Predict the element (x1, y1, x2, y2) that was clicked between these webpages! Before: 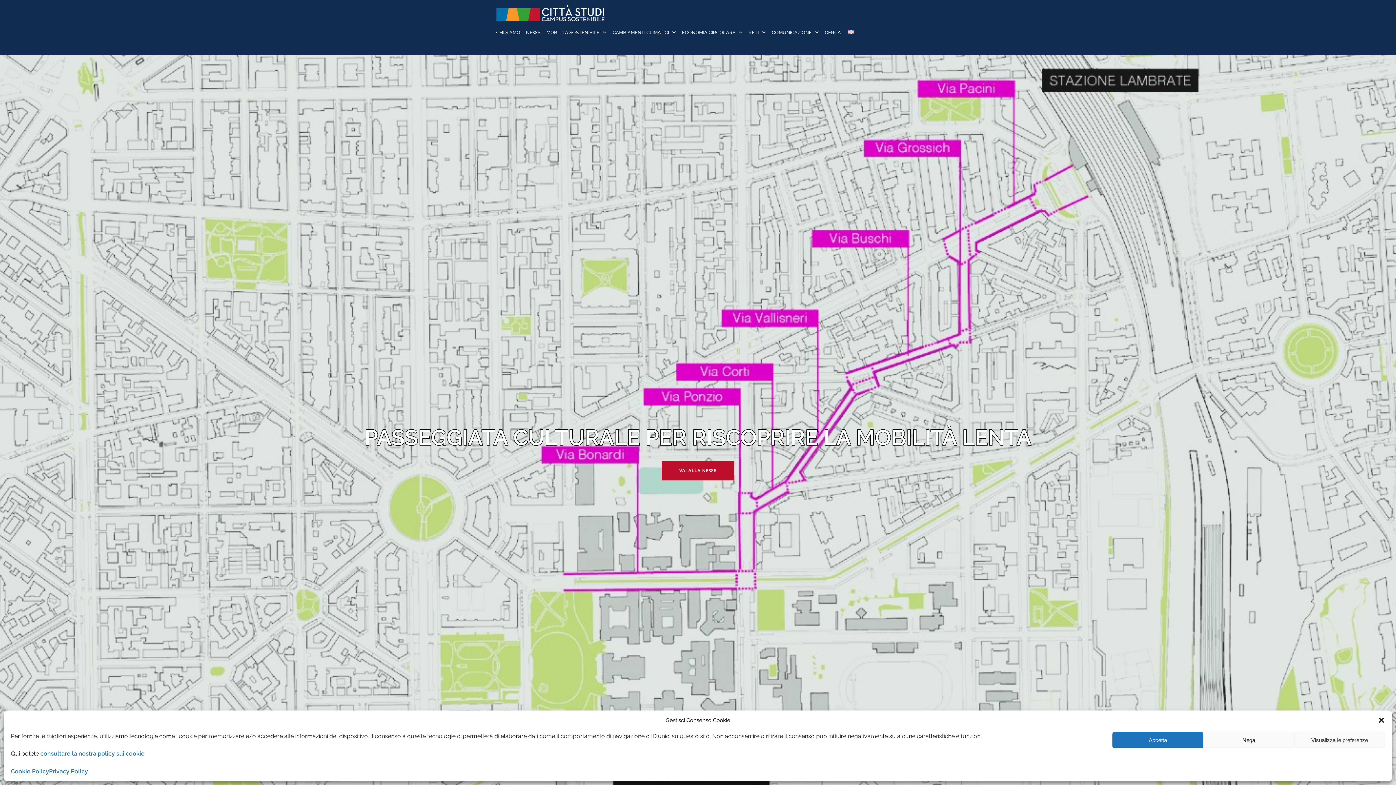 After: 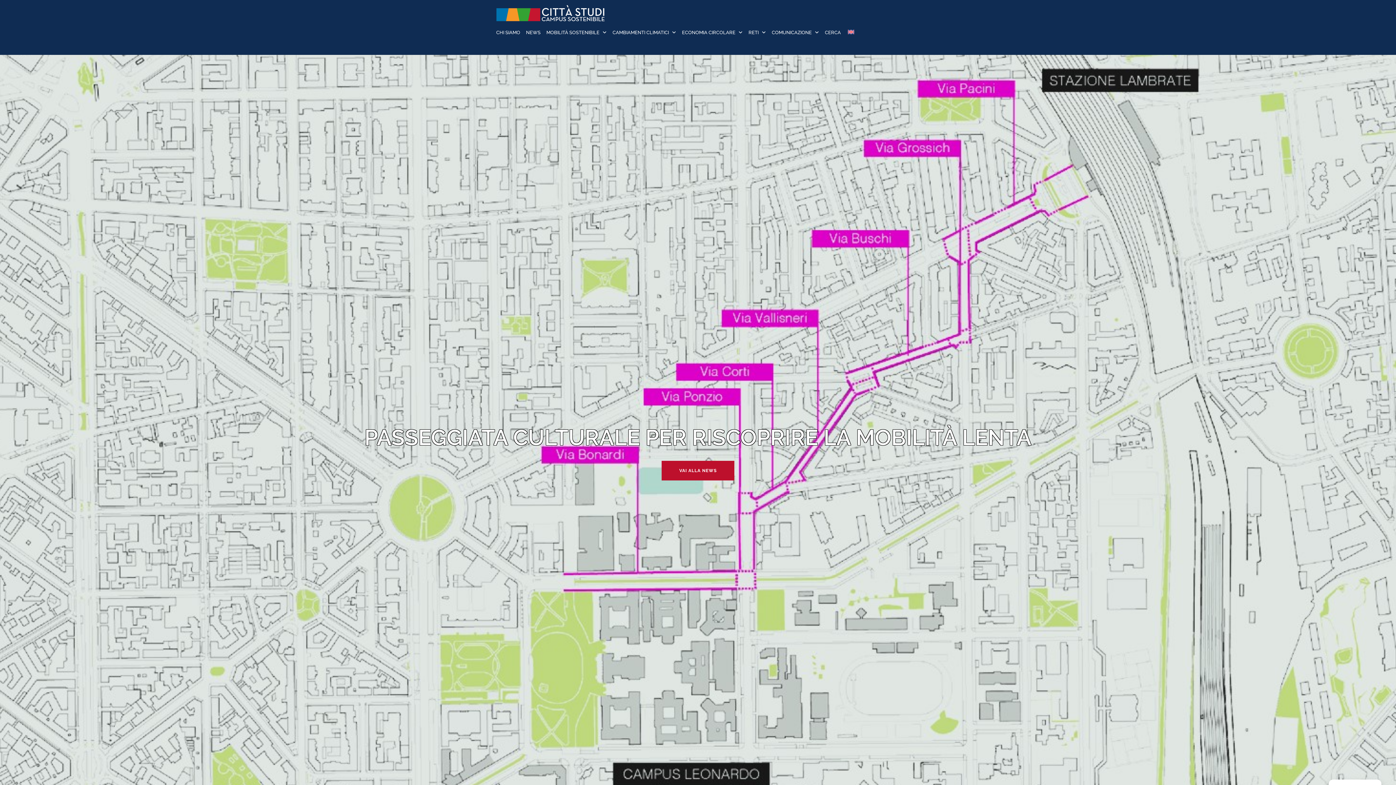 Action: bbox: (1378, 717, 1385, 724) label: Chiudi la finestra di dialogo